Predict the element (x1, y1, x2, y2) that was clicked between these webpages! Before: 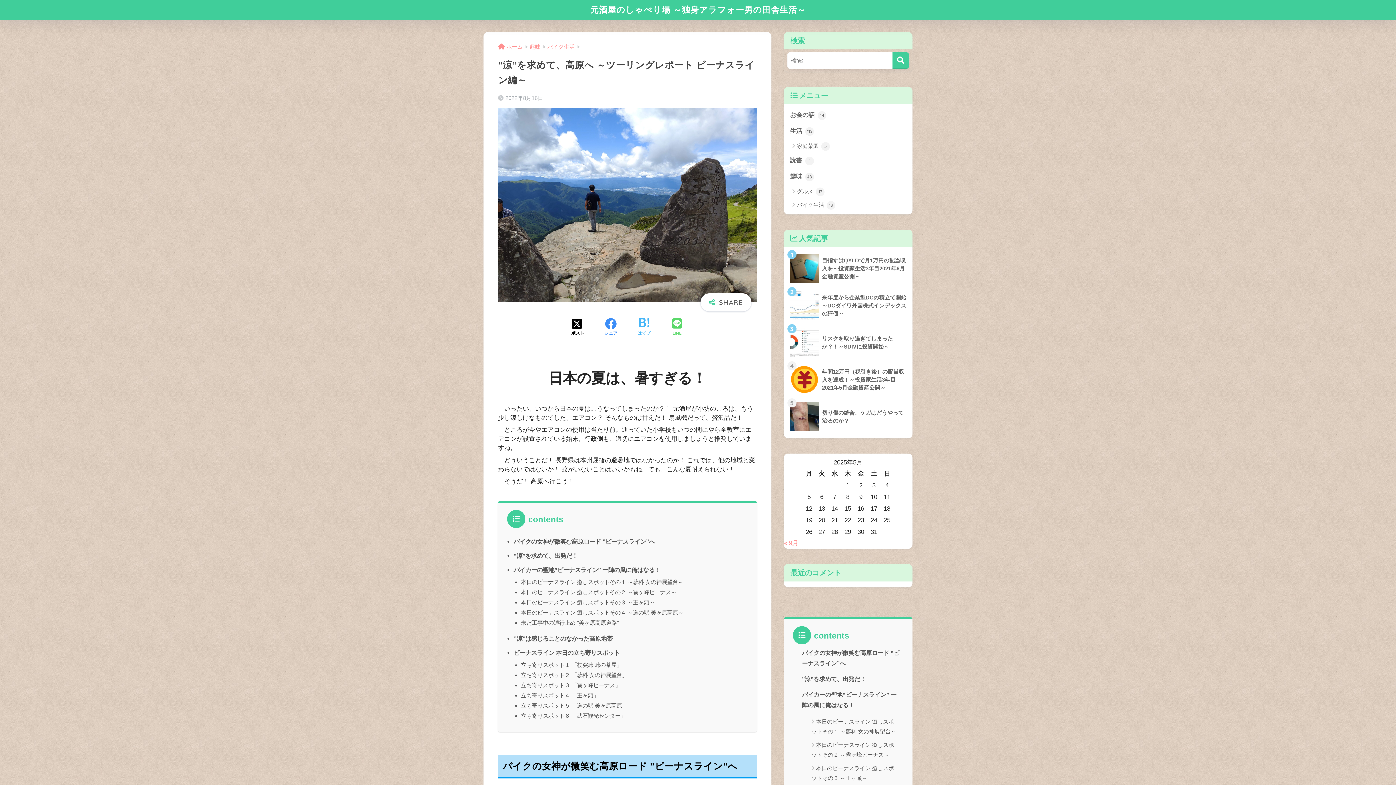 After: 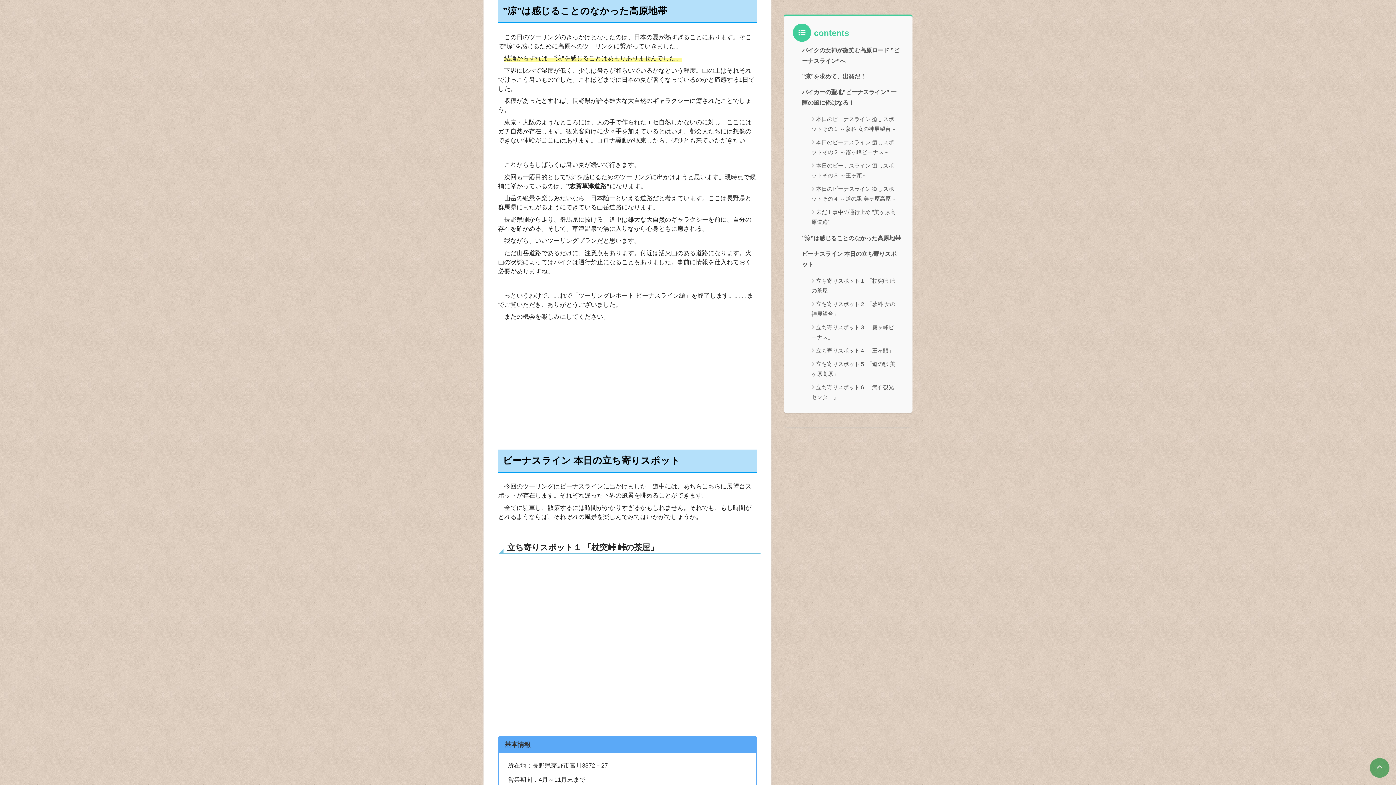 Action: label: ”涼”は感じることのなかった高原地帯 bbox: (513, 635, 612, 642)